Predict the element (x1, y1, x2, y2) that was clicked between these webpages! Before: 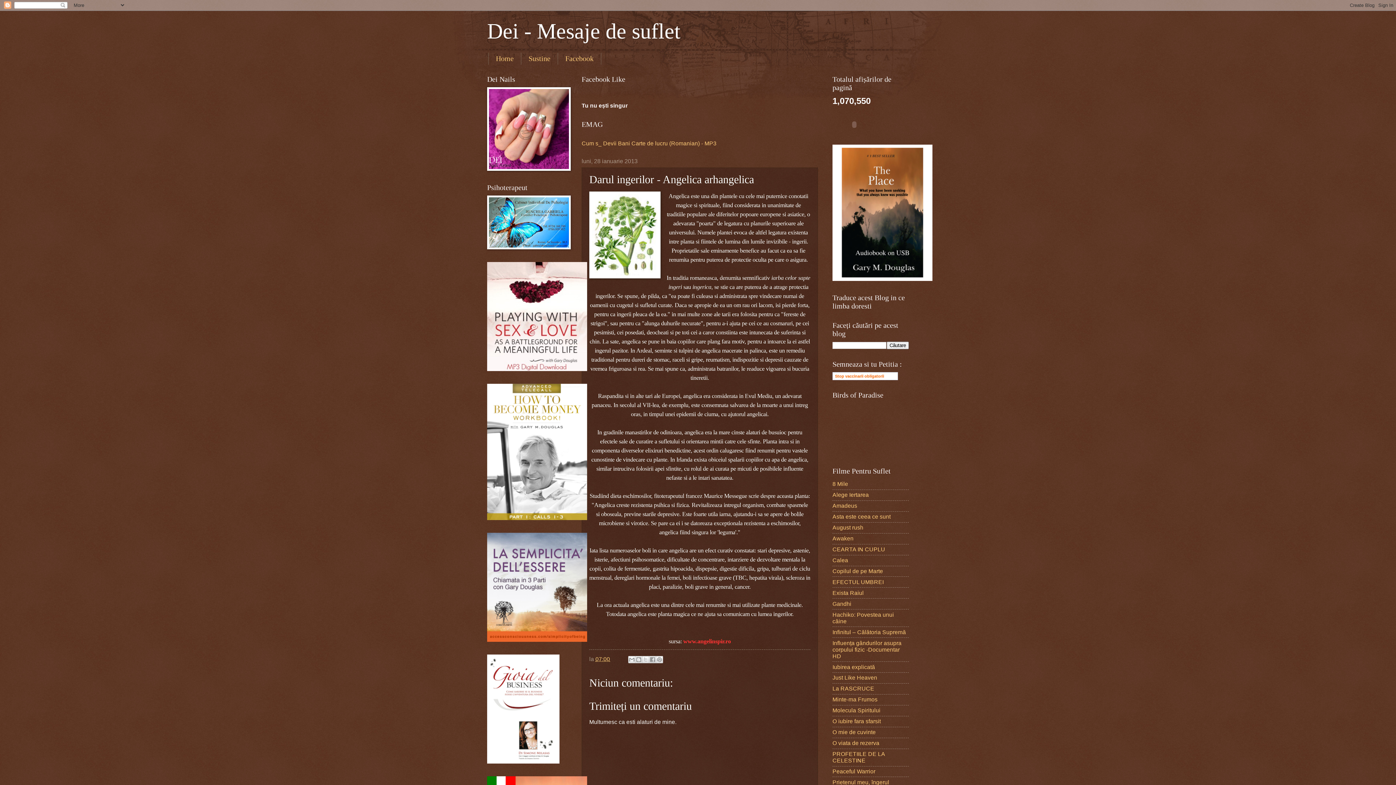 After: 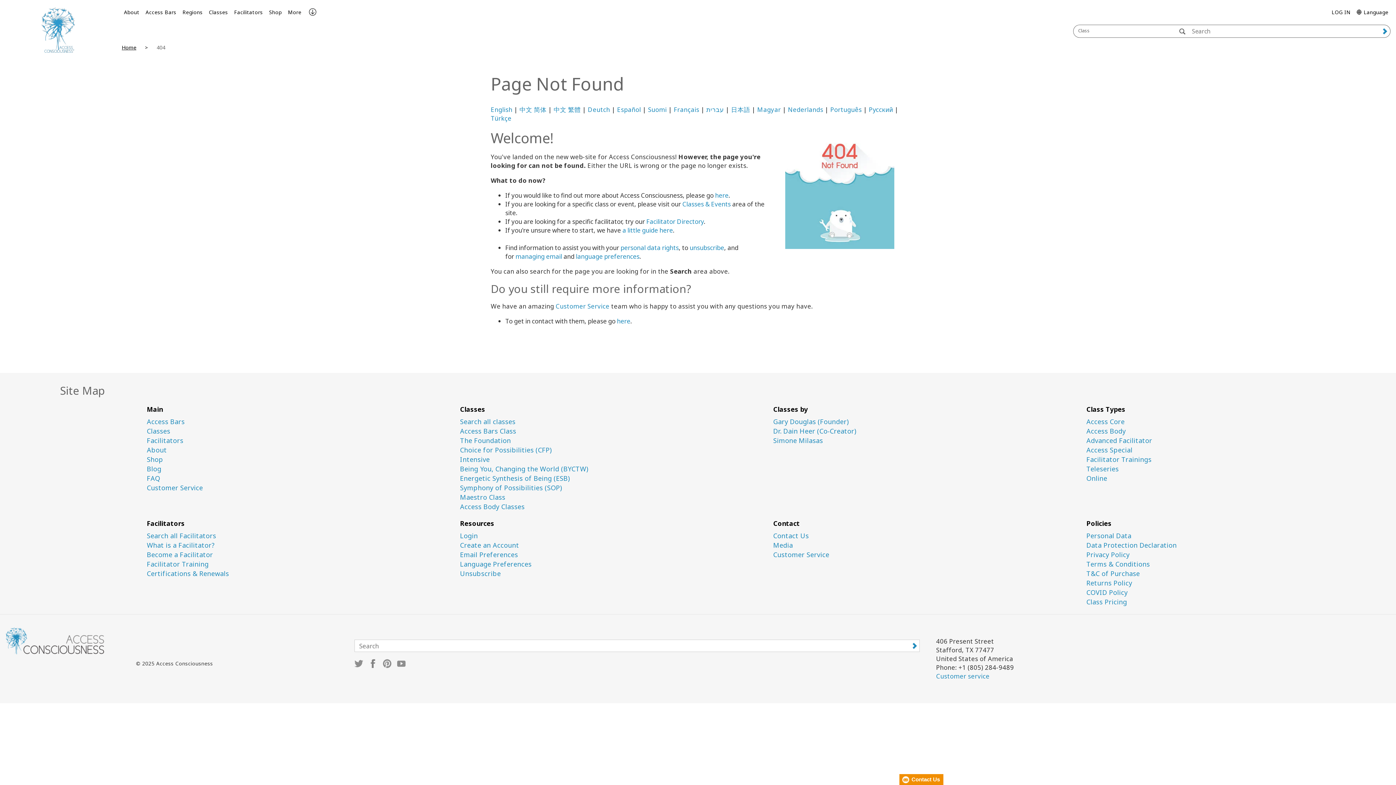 Action: bbox: (487, 515, 587, 521)